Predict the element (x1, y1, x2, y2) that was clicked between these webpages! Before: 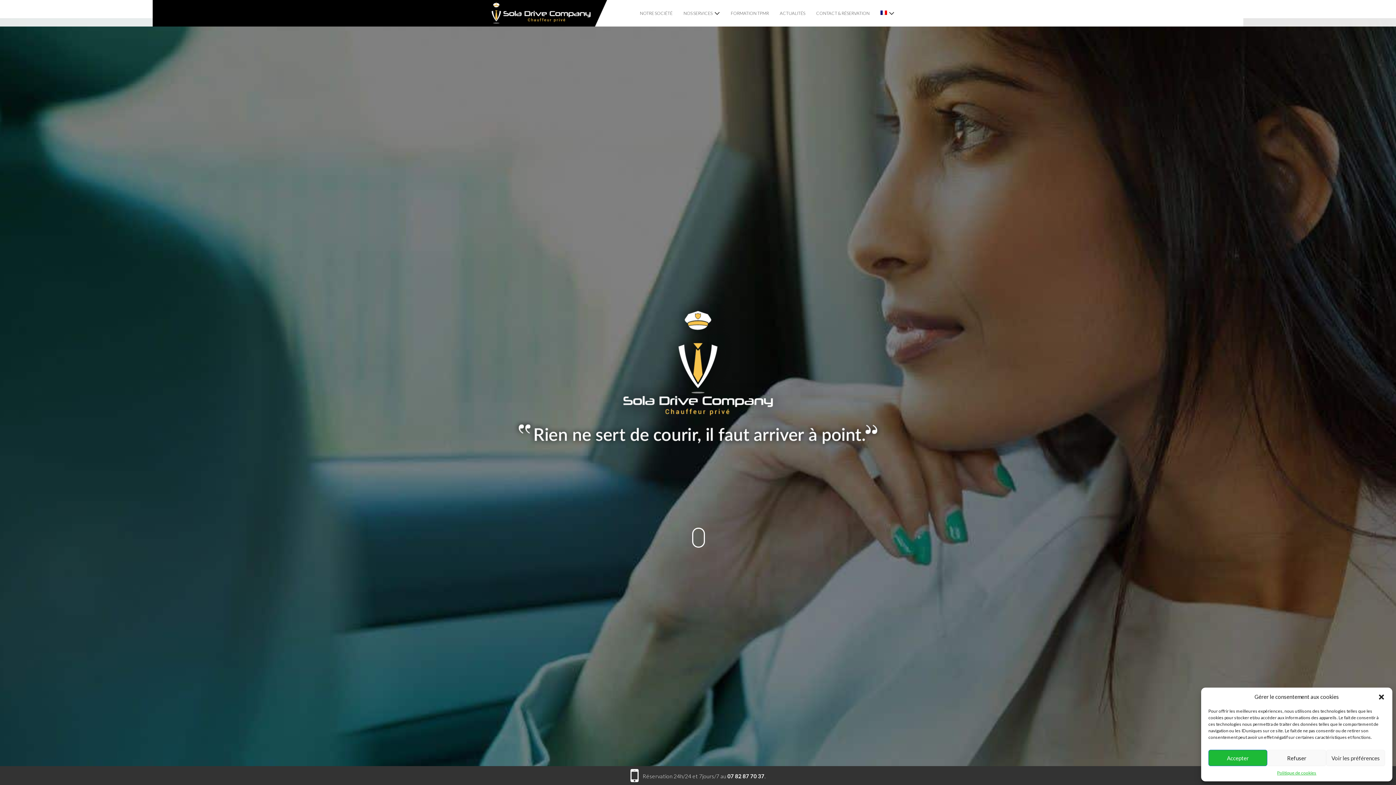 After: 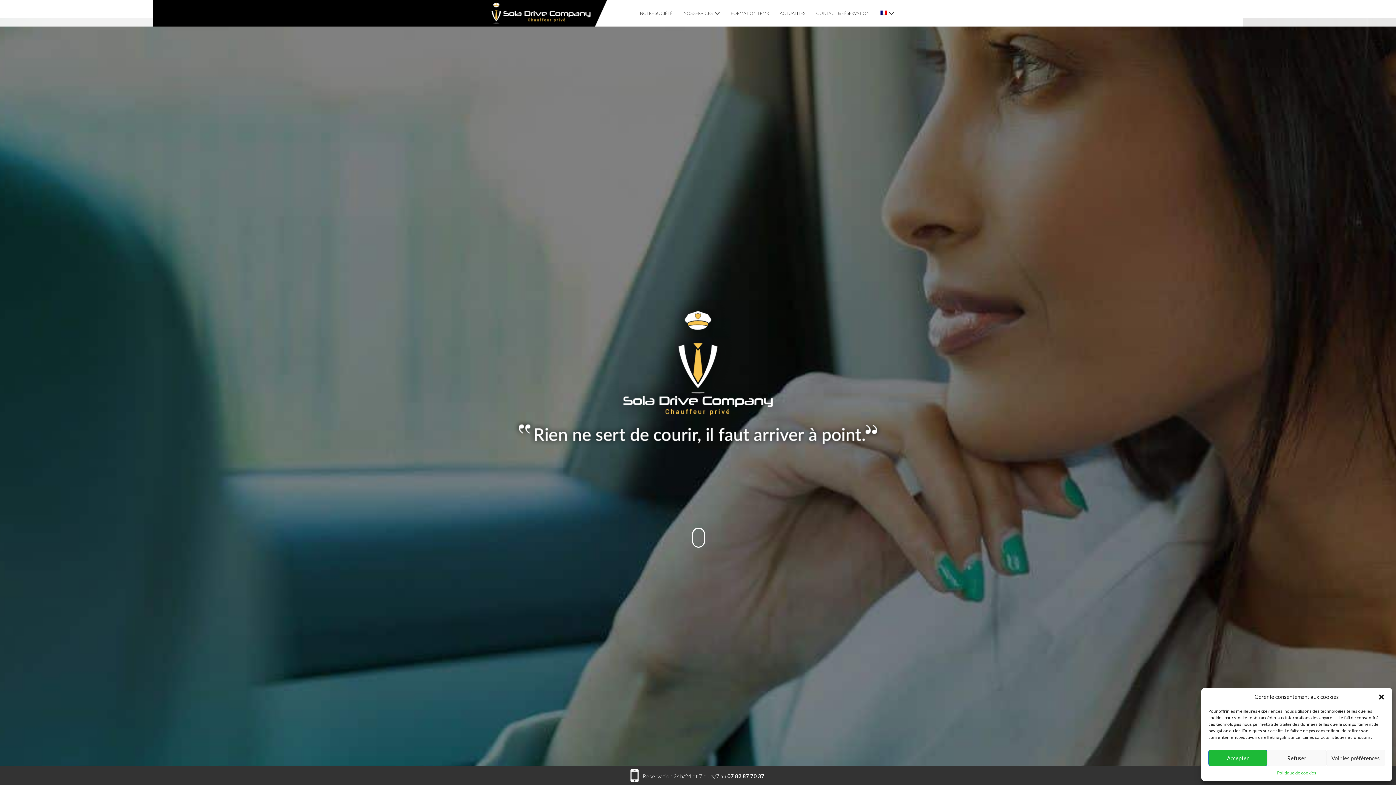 Action: label: 07 82 87 70 37 bbox: (727, 773, 764, 779)